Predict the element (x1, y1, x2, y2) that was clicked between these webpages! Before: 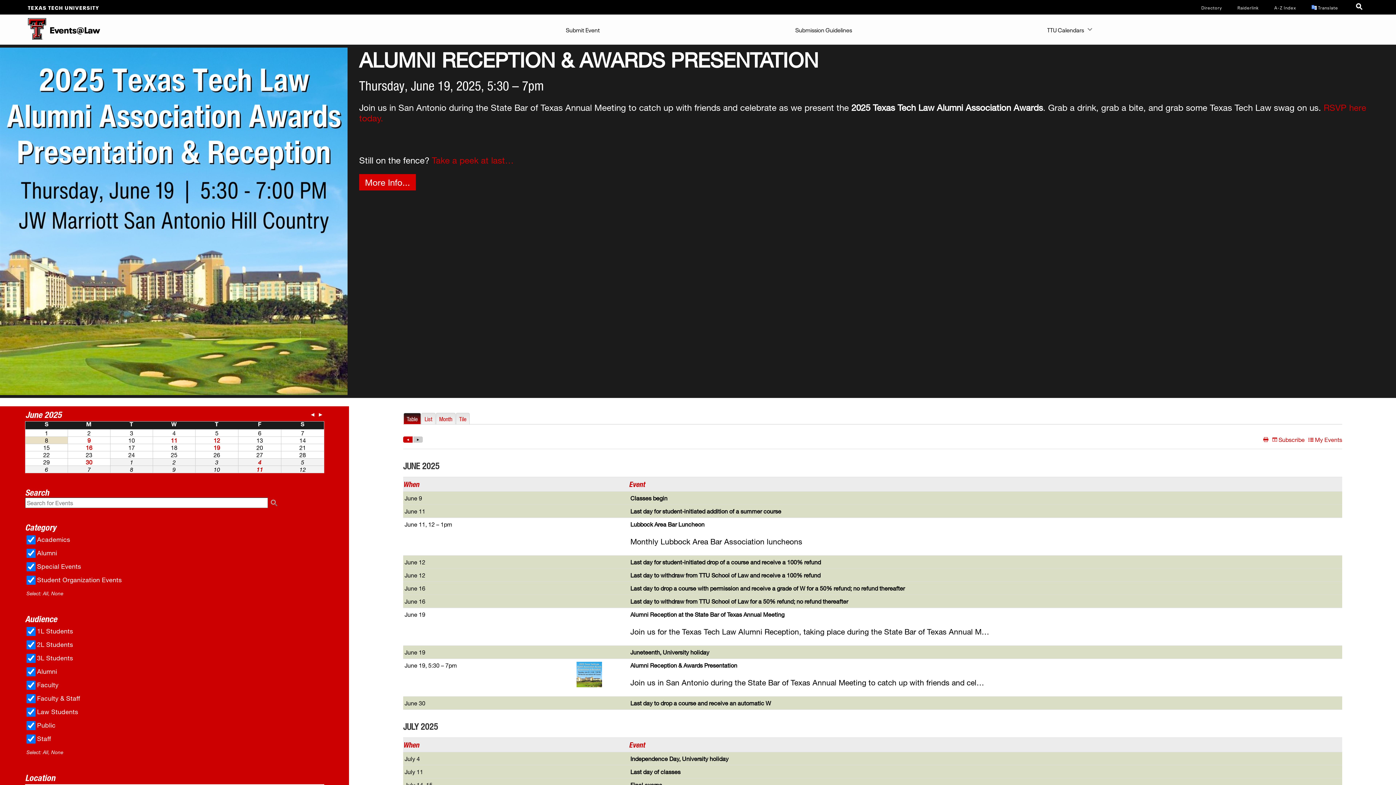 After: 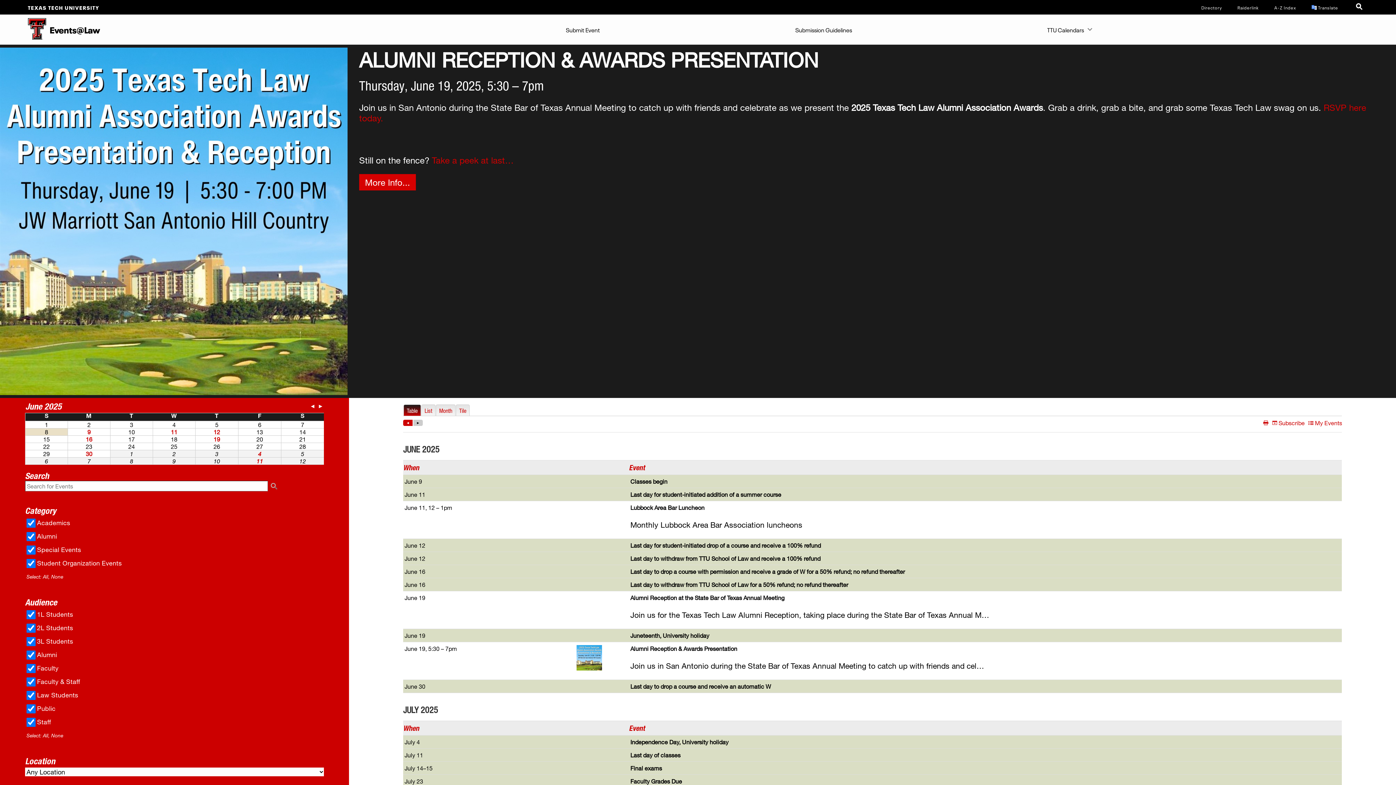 Action: bbox: (0, 14, 46, 44)